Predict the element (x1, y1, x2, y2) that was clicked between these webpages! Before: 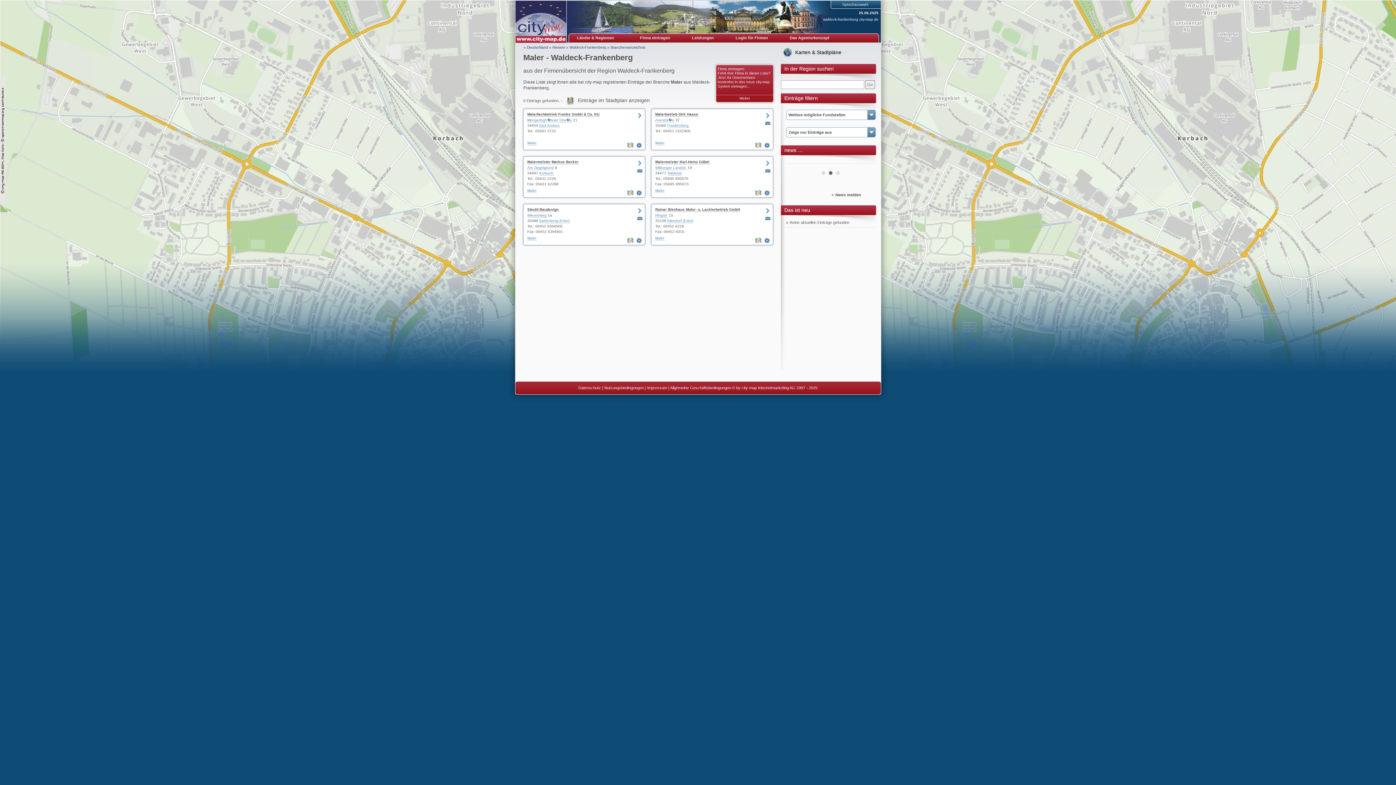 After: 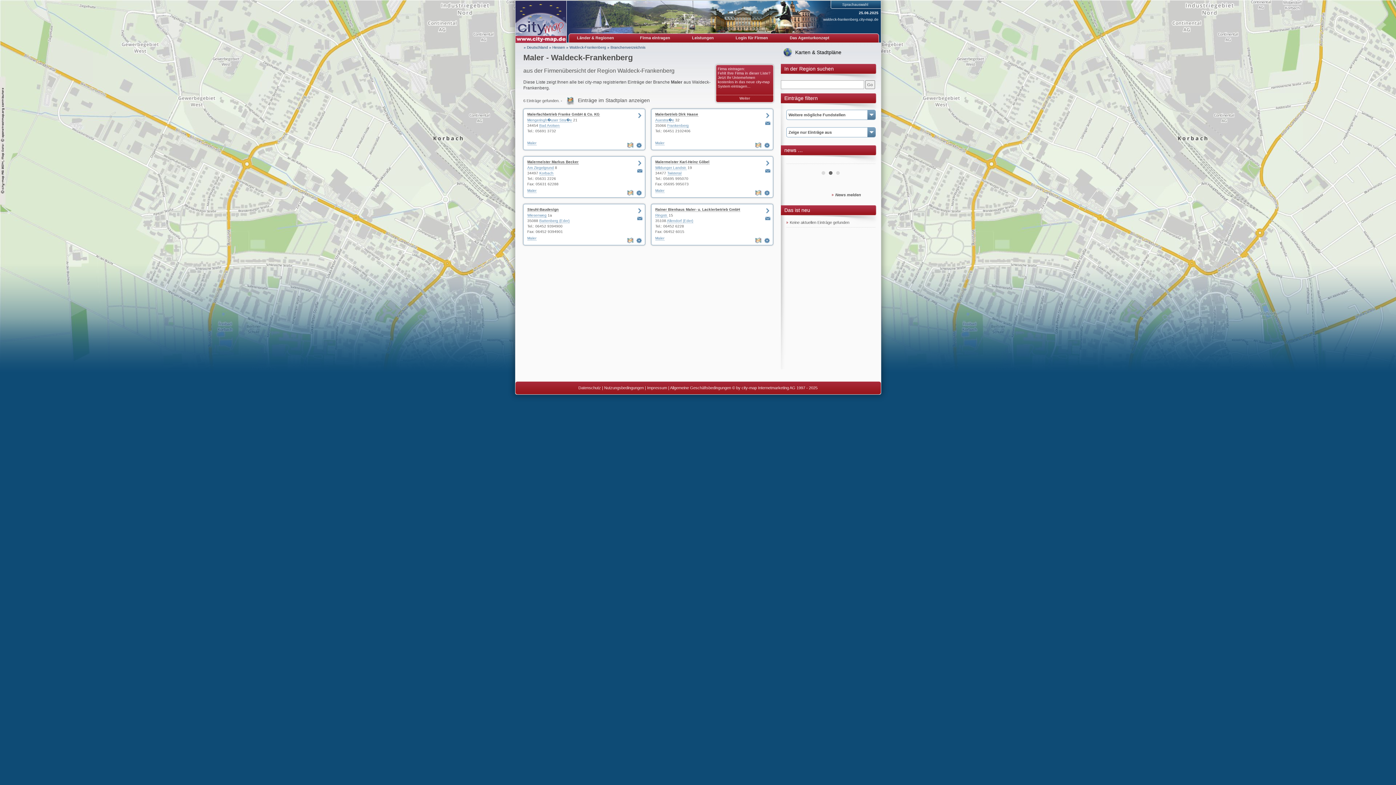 Action: label: Malermeister Markus Becker bbox: (527, 160, 578, 164)